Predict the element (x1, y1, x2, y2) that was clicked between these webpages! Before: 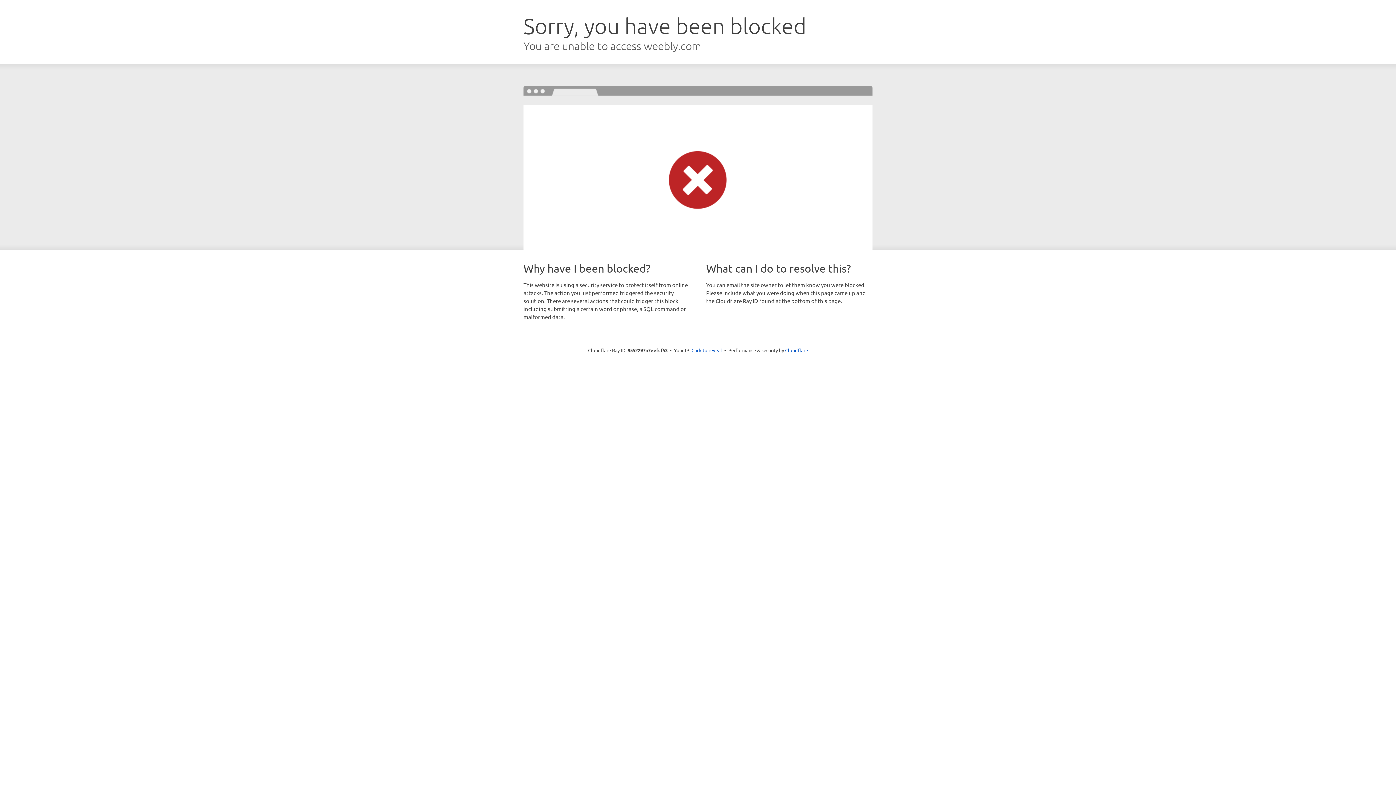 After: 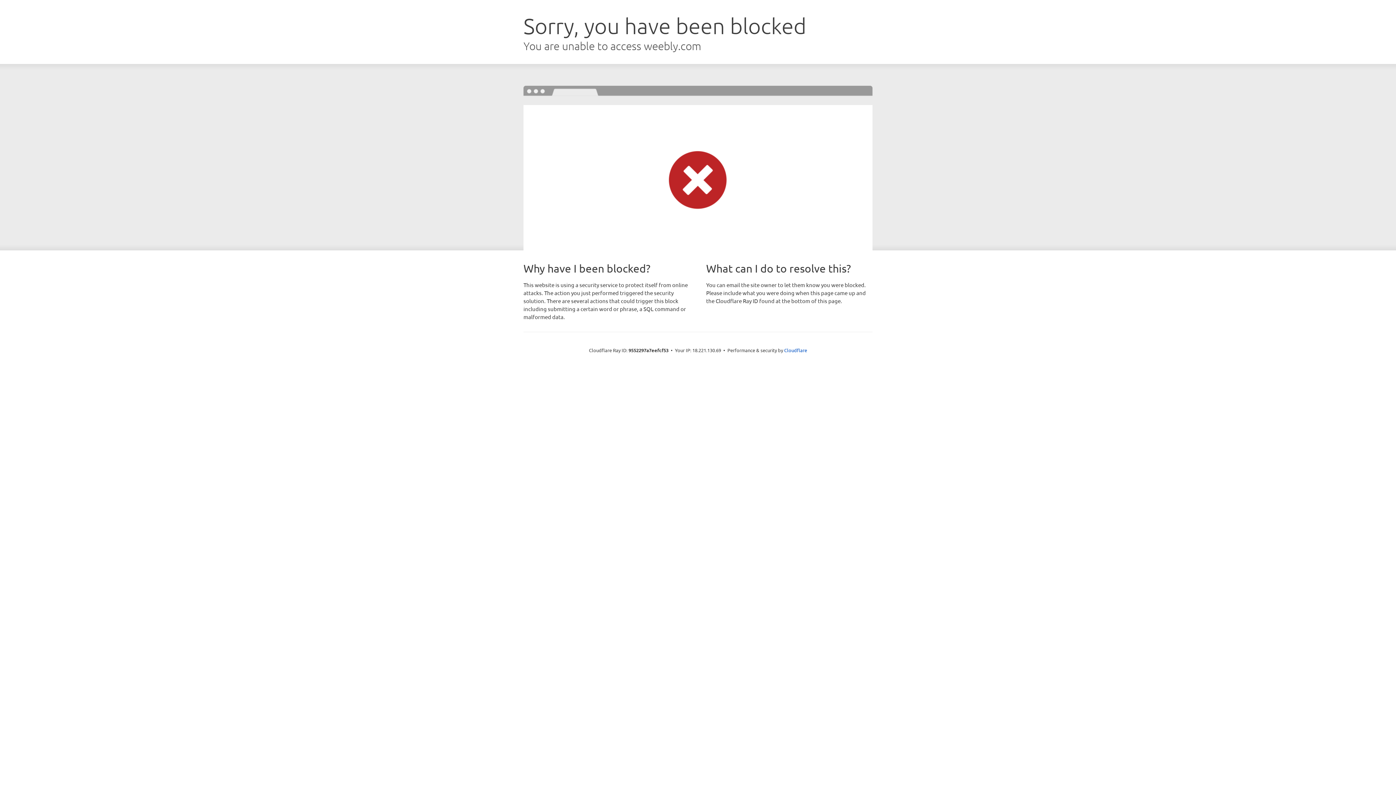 Action: label: Click to reveal bbox: (691, 346, 722, 353)